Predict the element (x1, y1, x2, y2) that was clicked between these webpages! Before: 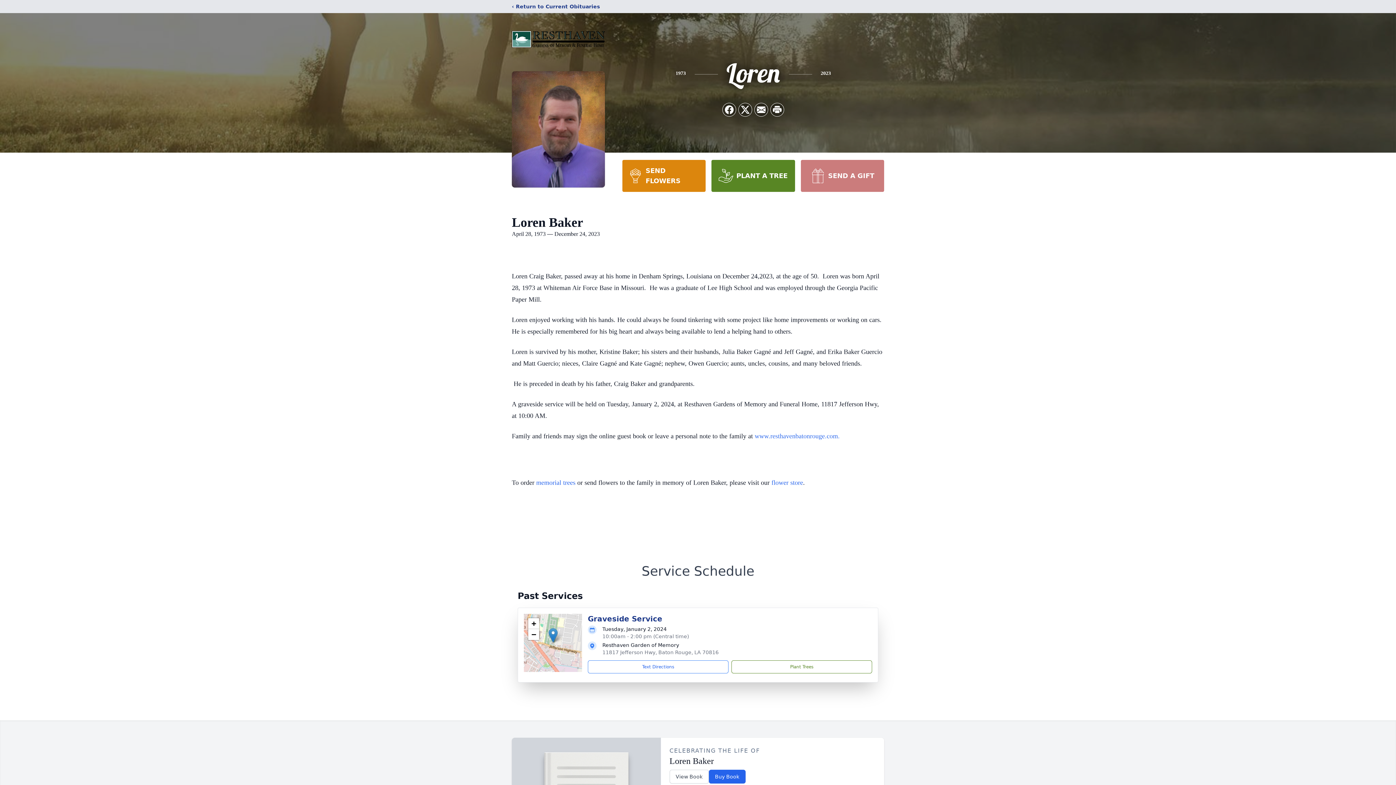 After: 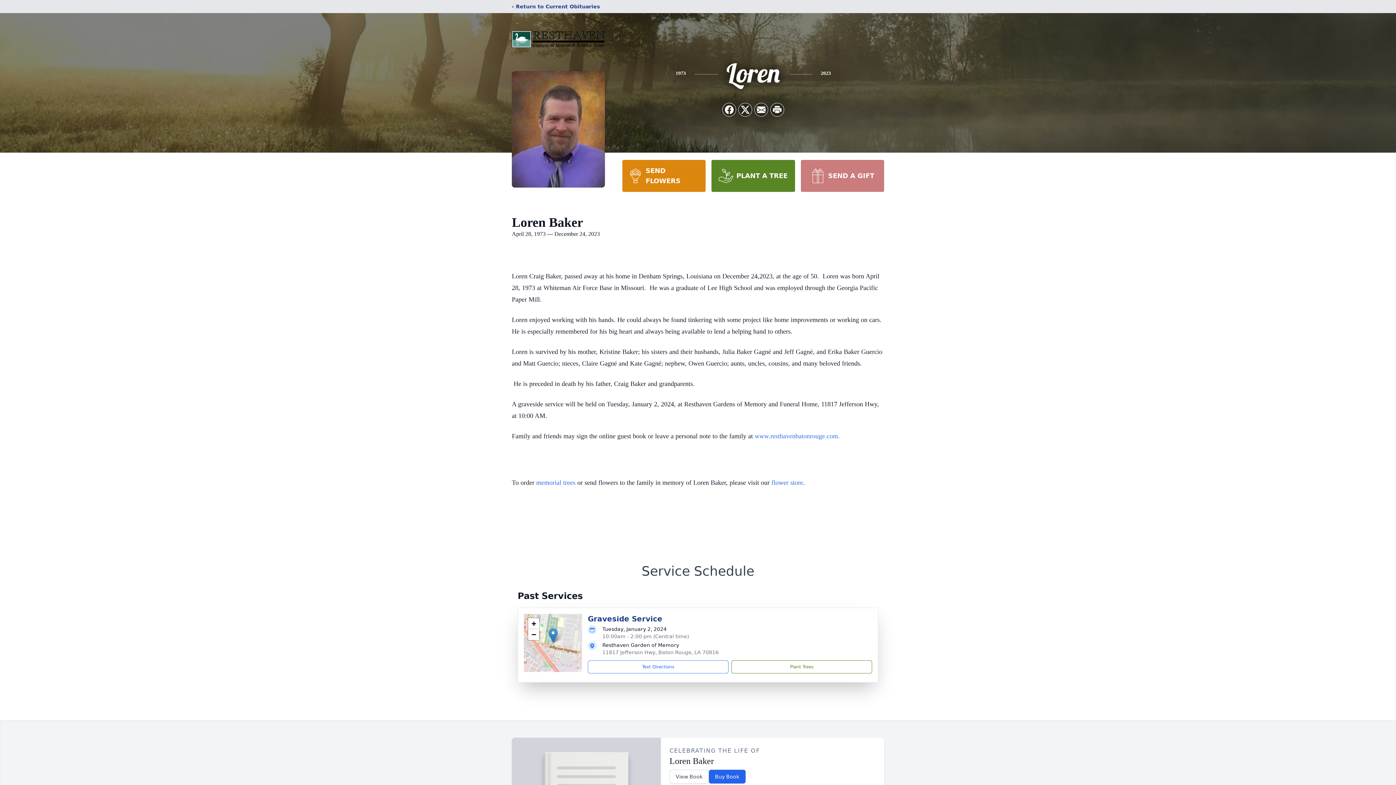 Action: bbox: (548, 628, 557, 643)